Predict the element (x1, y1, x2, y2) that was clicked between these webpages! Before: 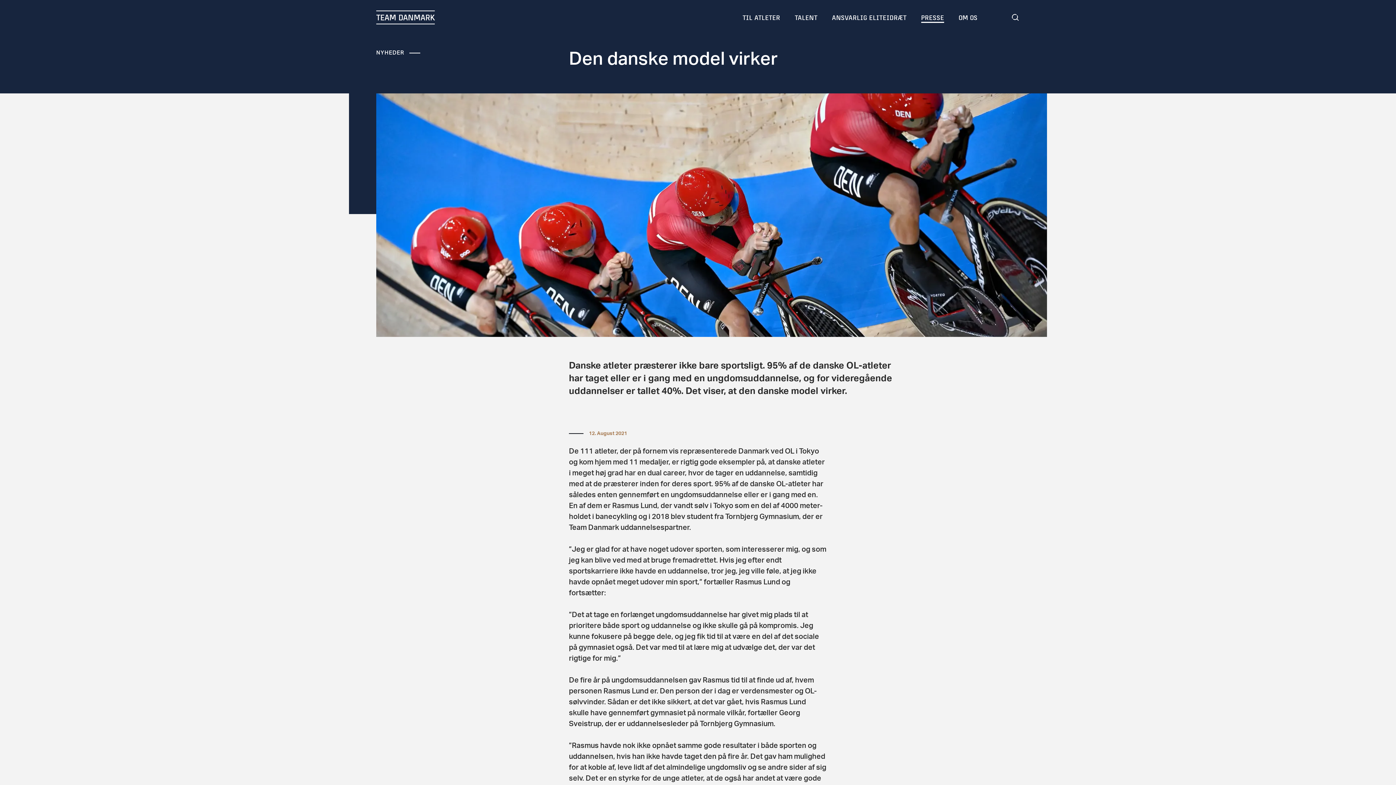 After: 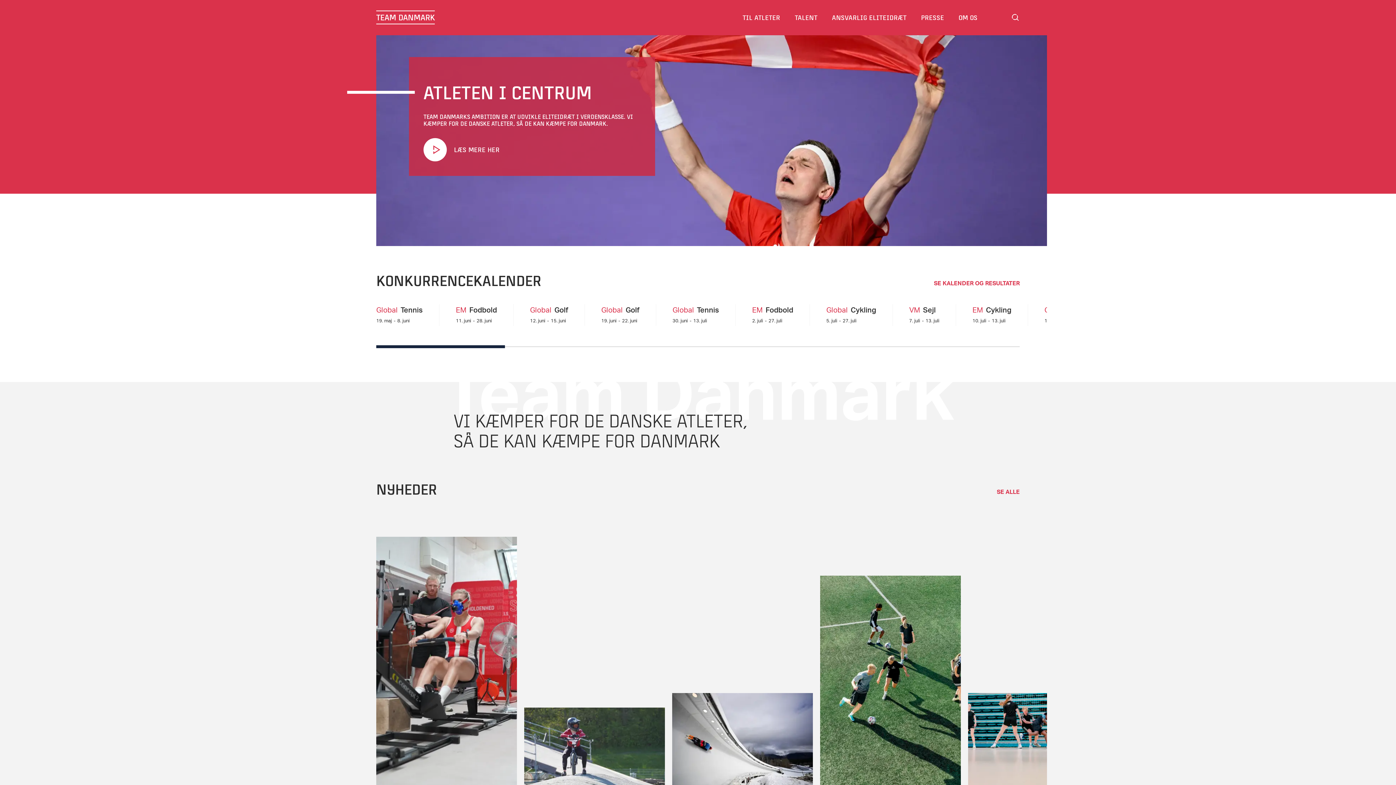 Action: label: TEAM DANMARK bbox: (376, 10, 434, 24)